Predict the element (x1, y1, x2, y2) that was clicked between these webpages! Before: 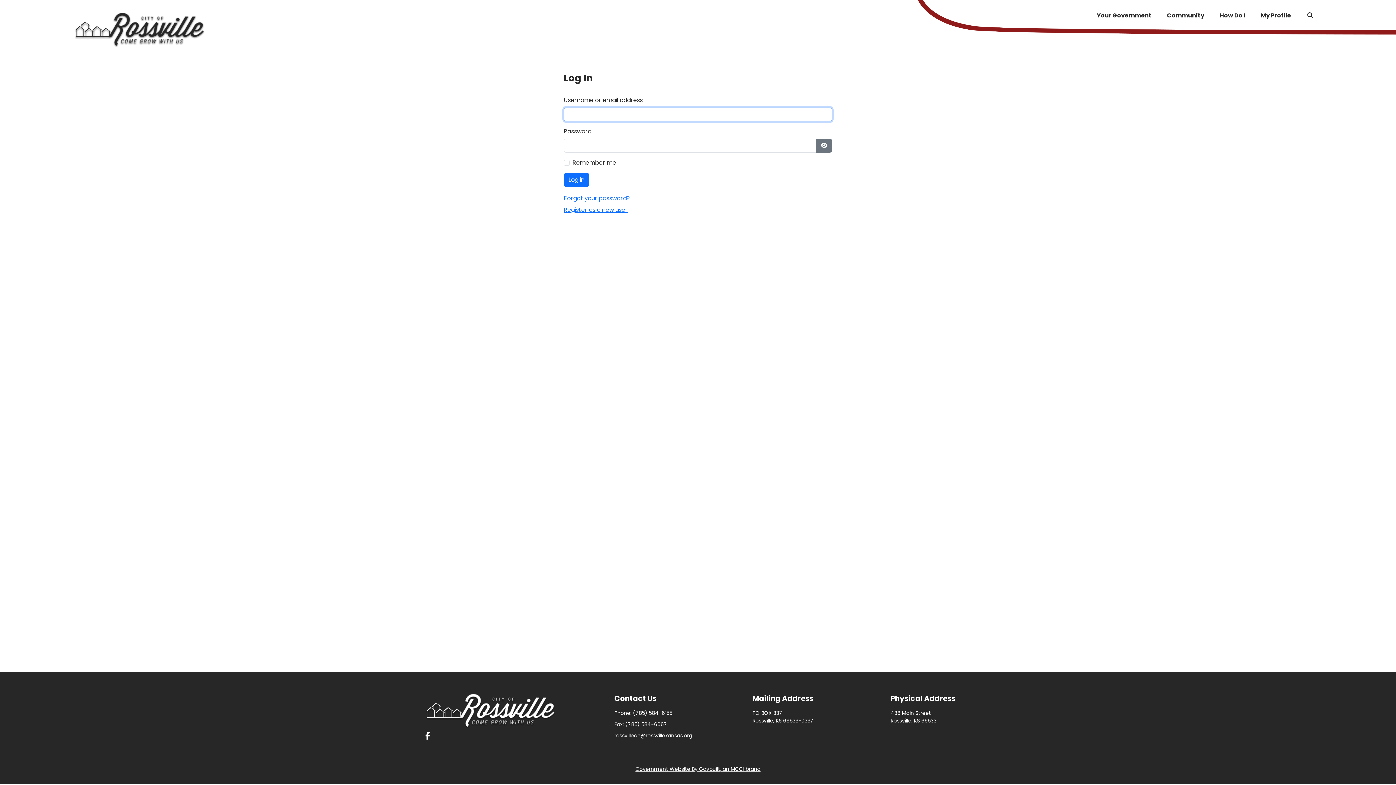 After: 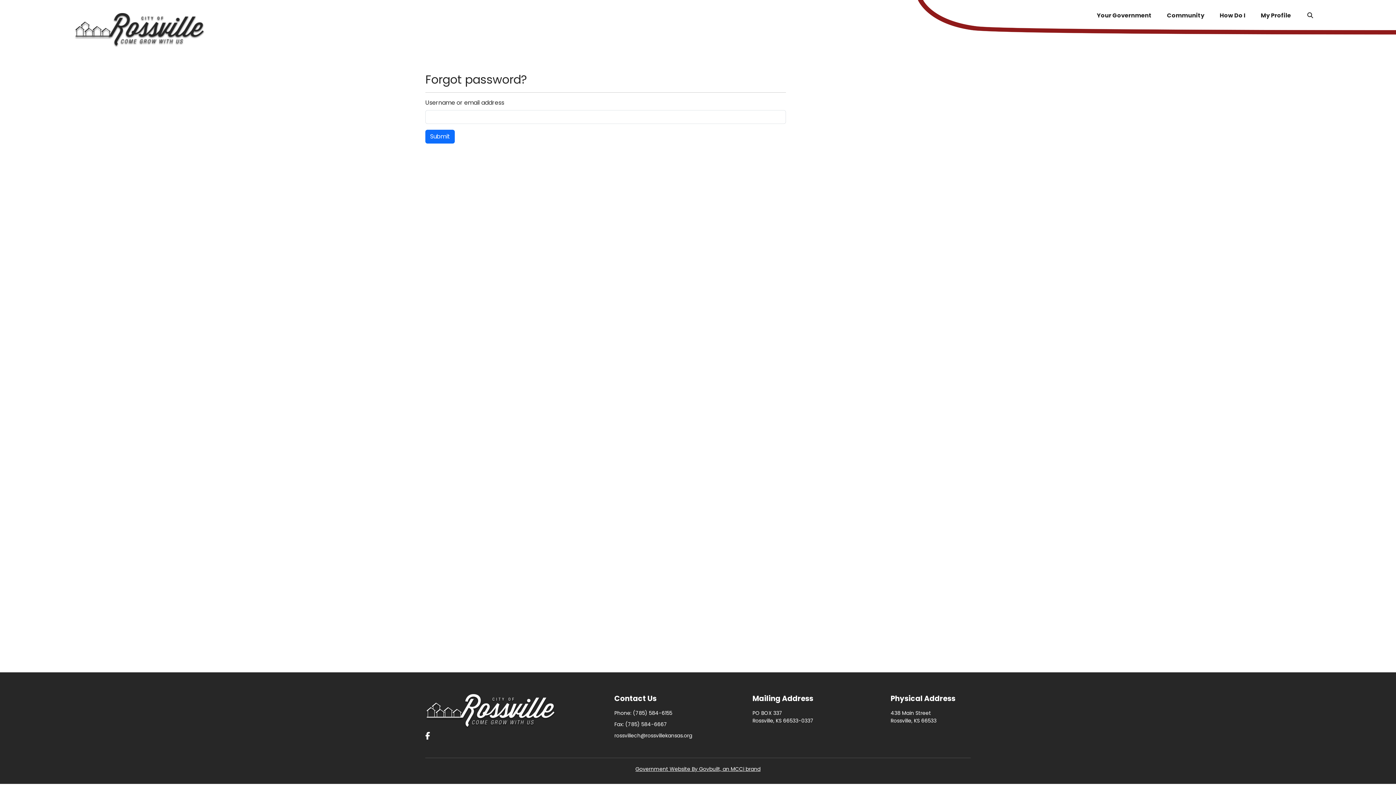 Action: label: Forgot your password? bbox: (564, 194, 630, 202)